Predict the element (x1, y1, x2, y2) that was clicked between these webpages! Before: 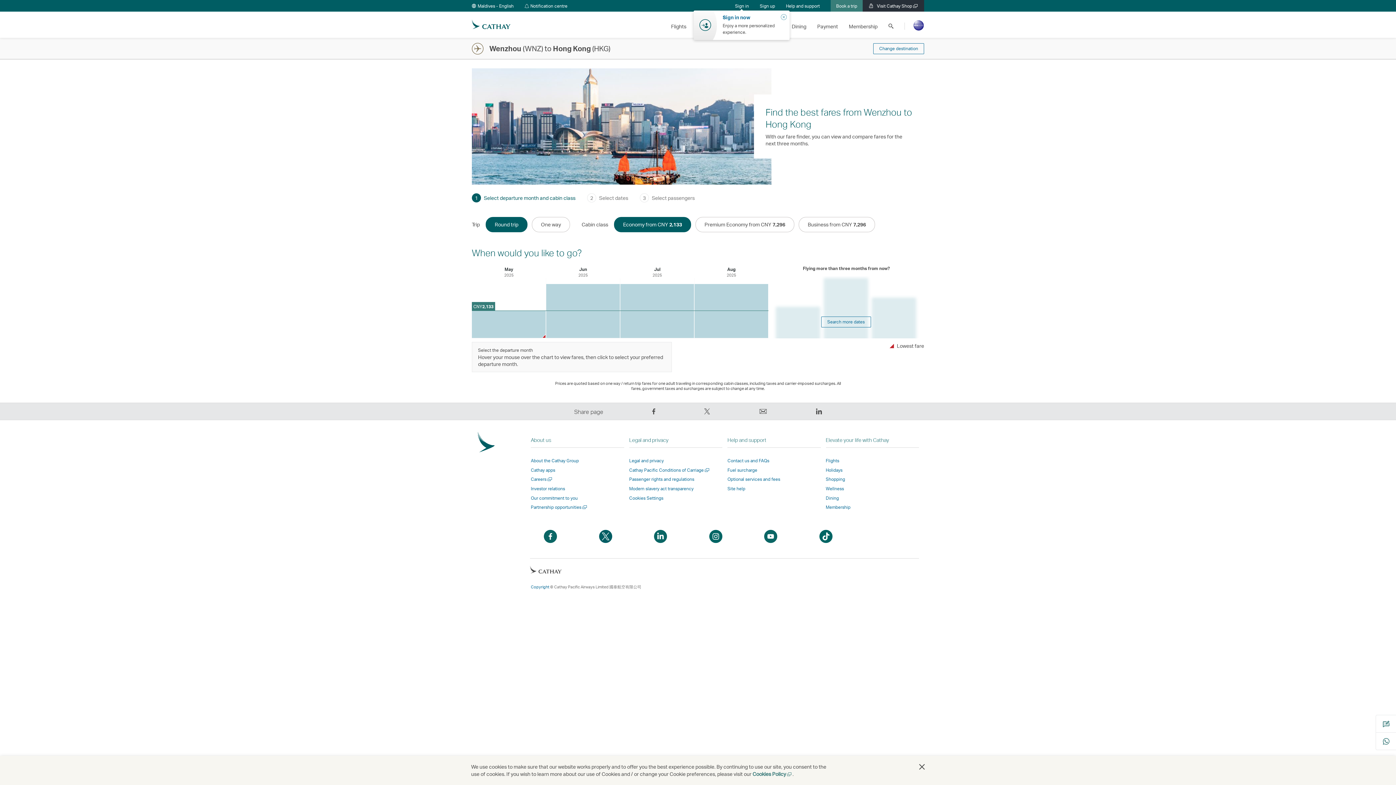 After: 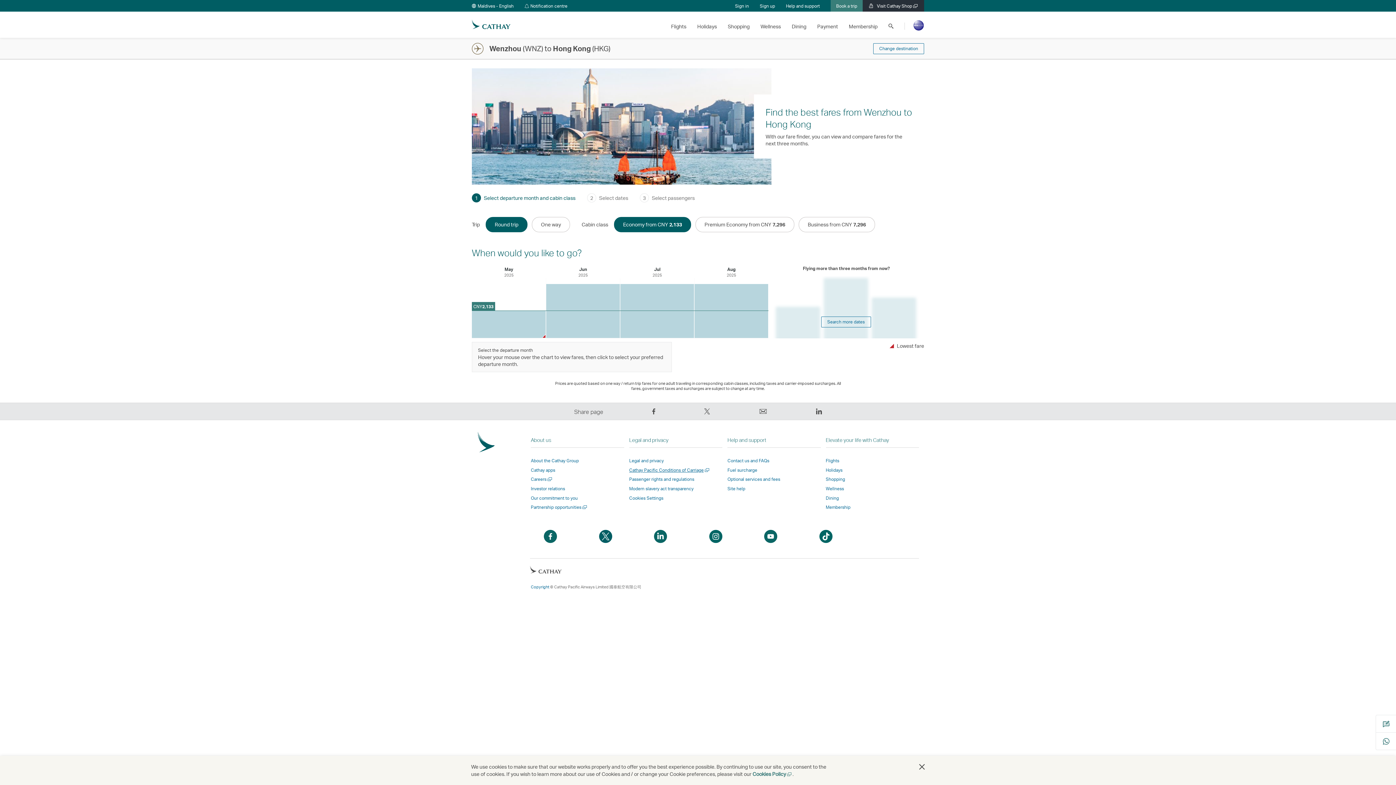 Action: label: Cathay Pacific Conditions of Carriage
Open a new window bbox: (629, 467, 710, 472)